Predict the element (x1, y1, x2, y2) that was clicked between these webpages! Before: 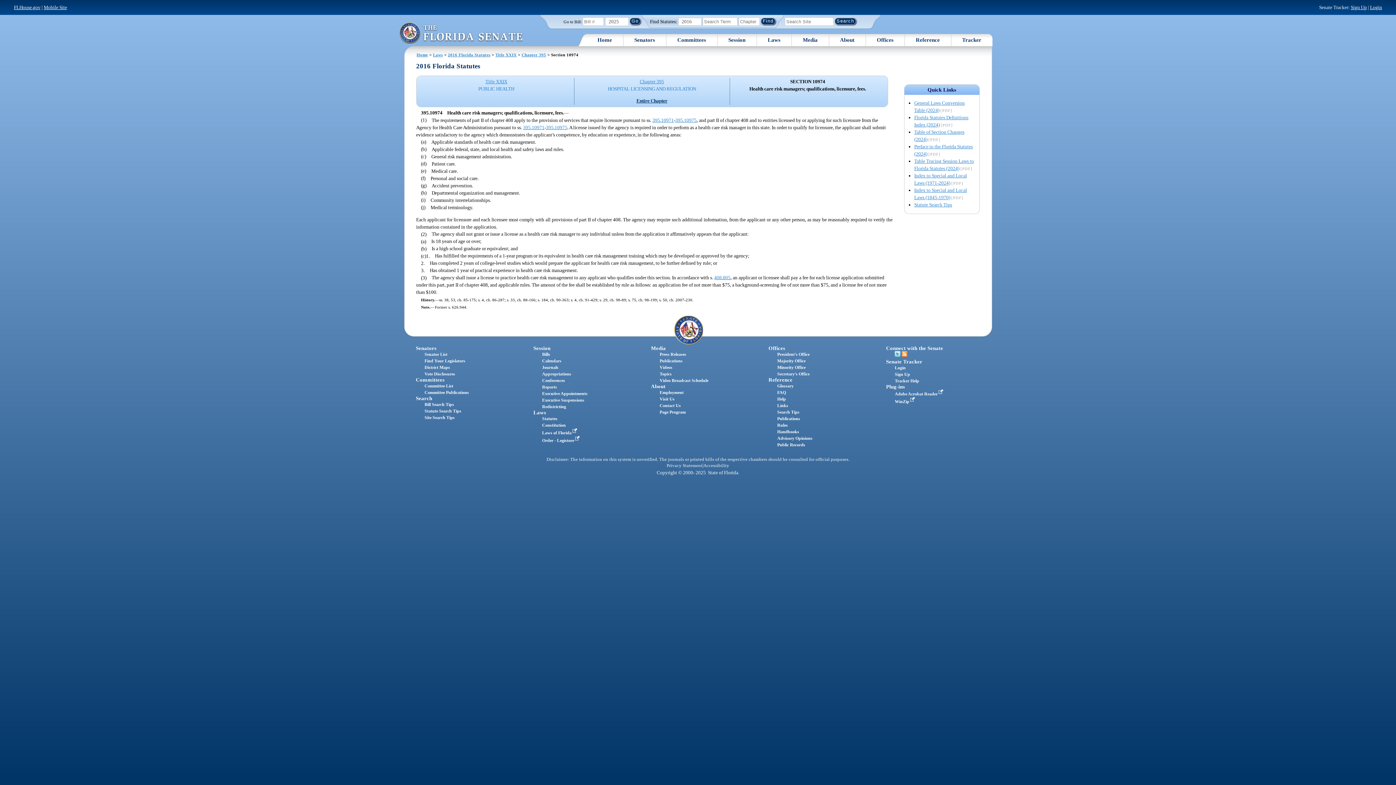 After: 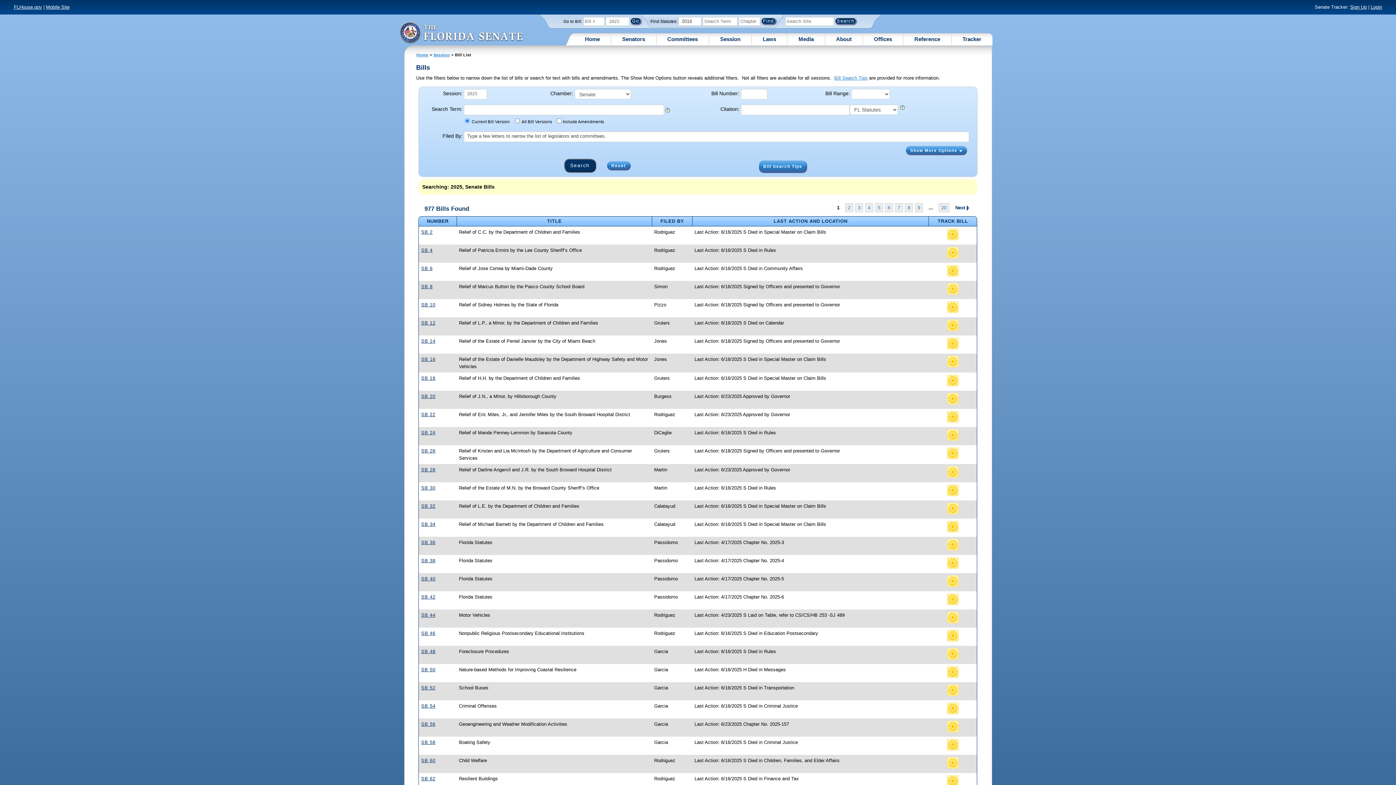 Action: bbox: (542, 351, 550, 357) label: Bills